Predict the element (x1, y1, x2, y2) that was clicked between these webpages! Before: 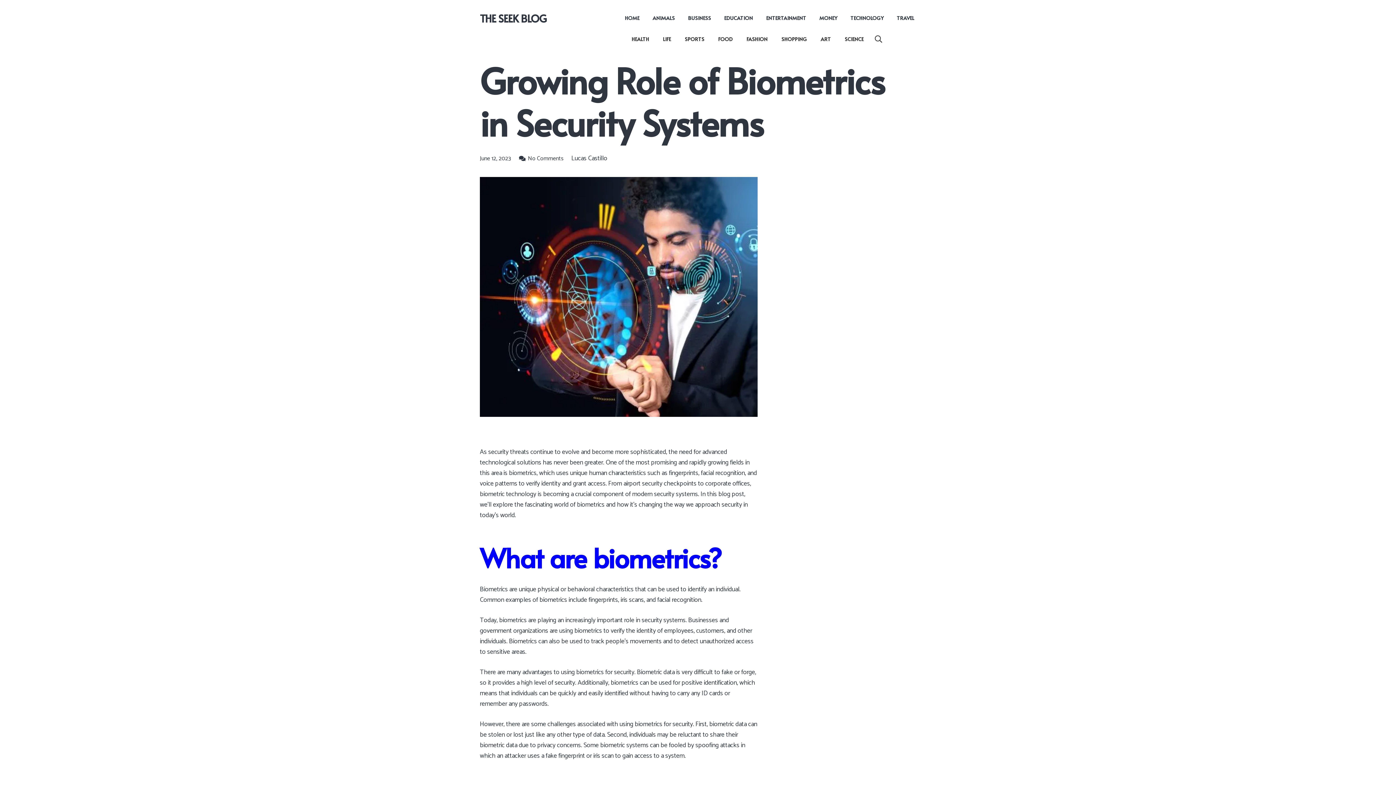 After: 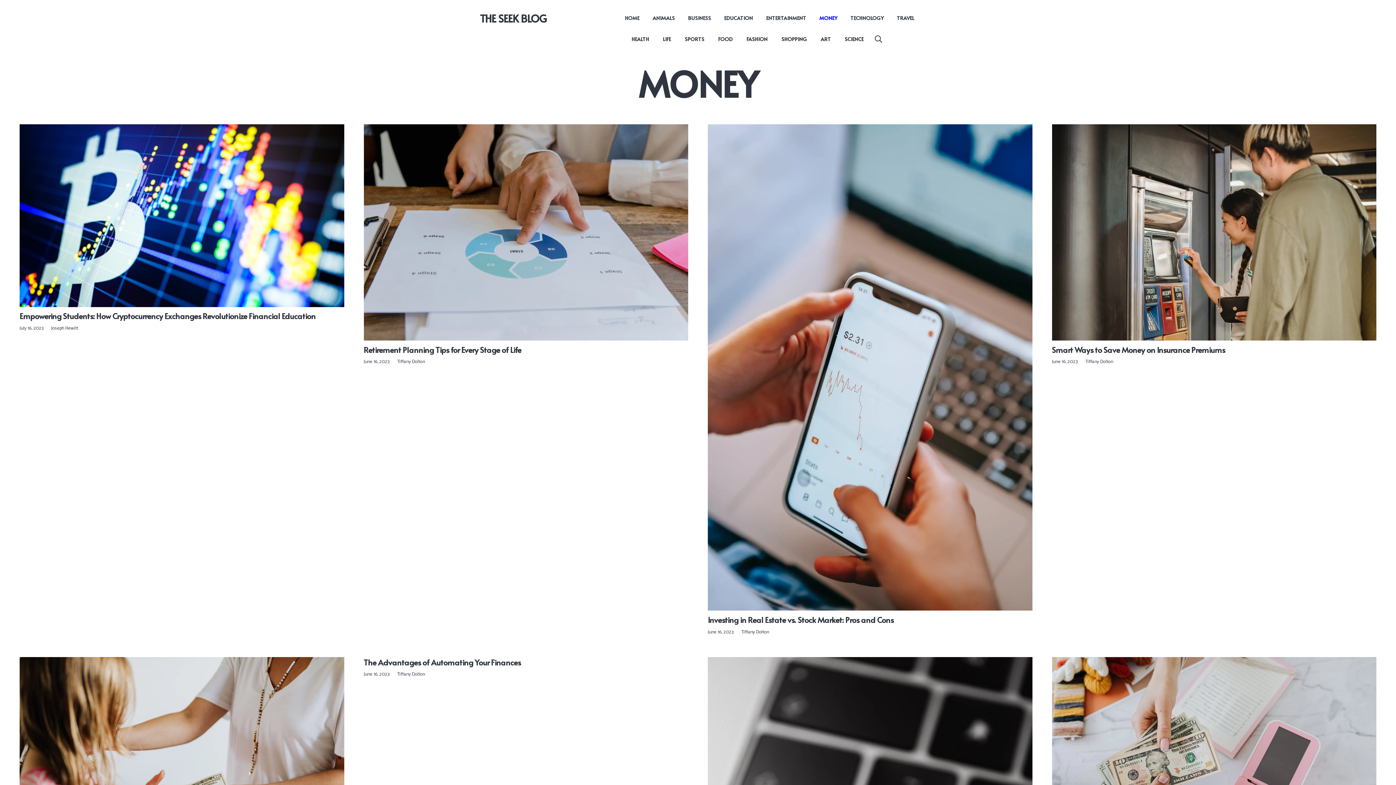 Action: bbox: (817, 9, 839, 27) label: MONEY